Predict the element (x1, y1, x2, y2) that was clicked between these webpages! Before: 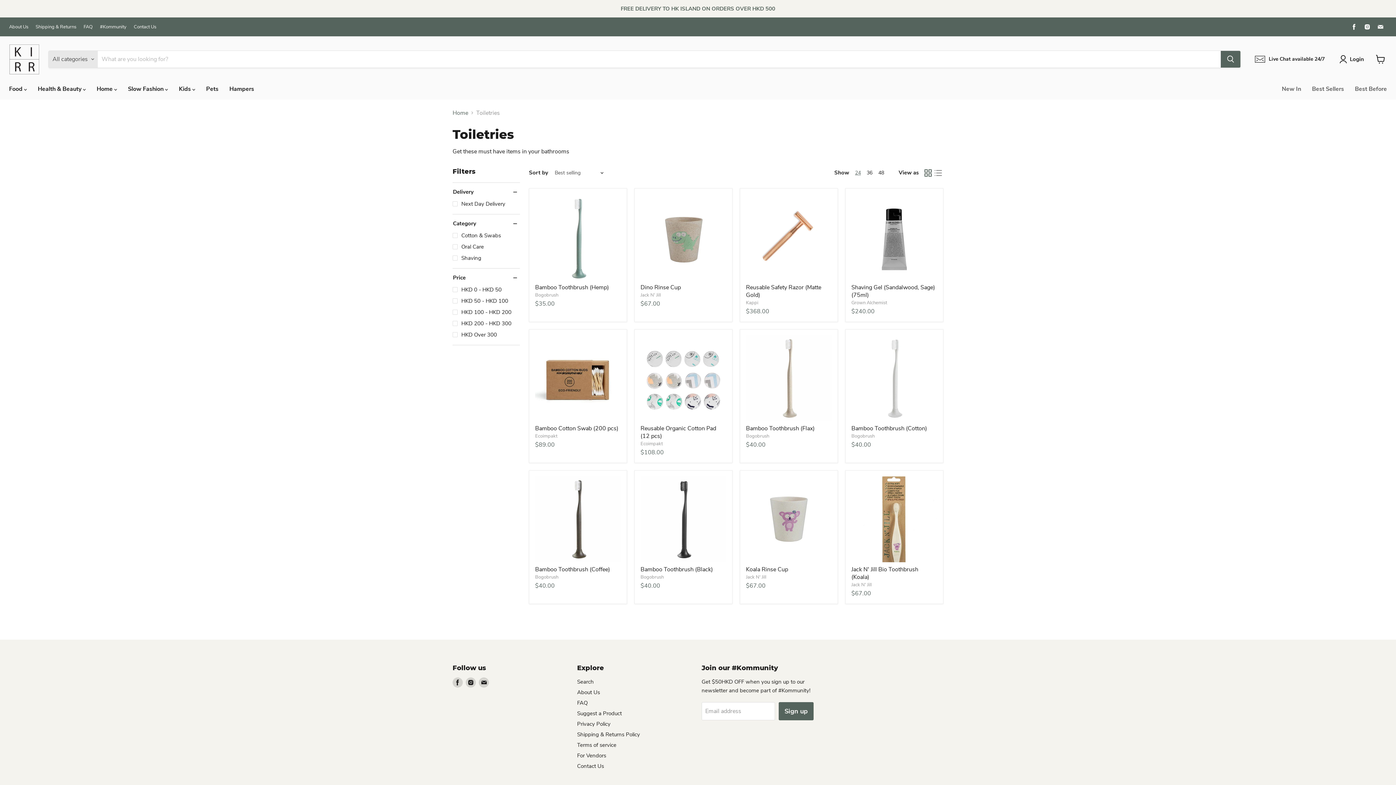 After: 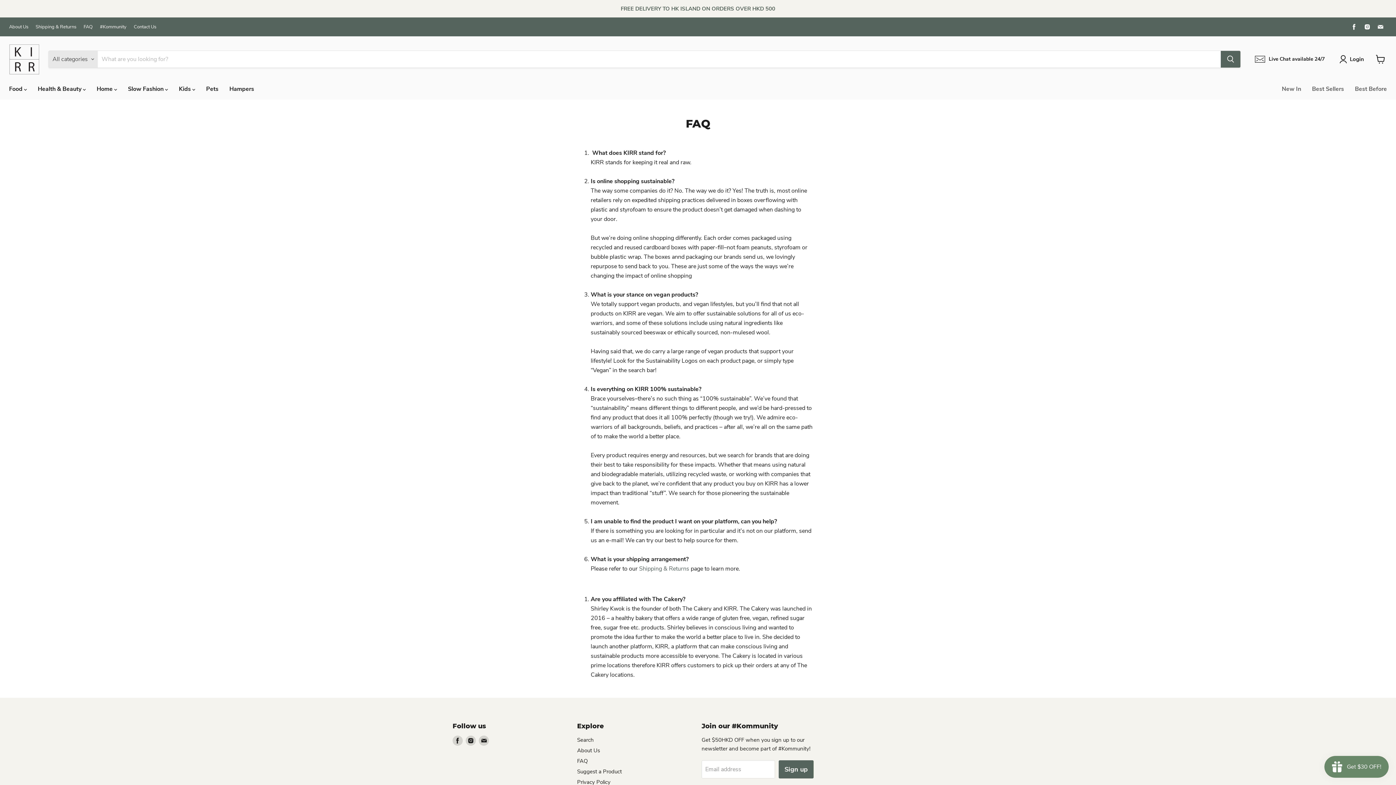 Action: label: FAQ bbox: (577, 699, 587, 706)